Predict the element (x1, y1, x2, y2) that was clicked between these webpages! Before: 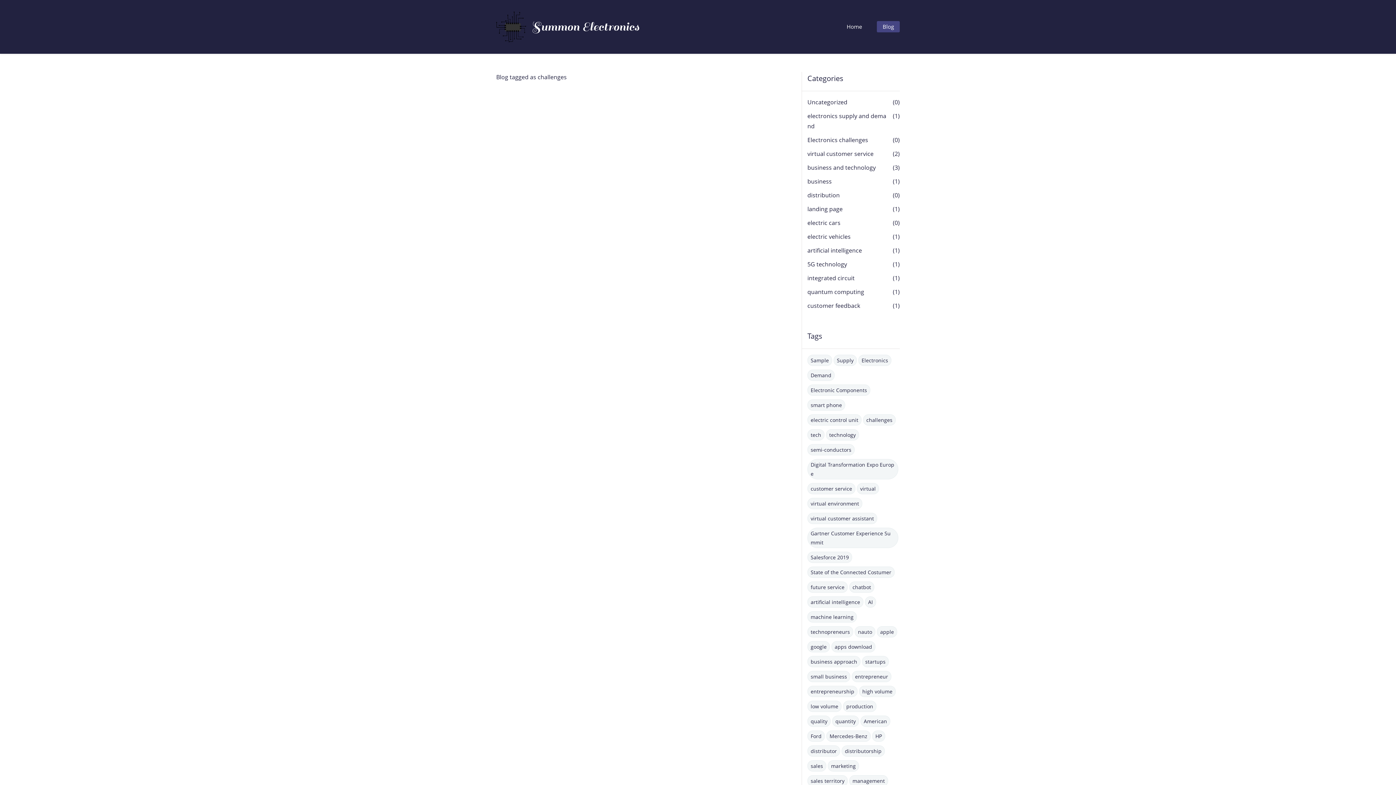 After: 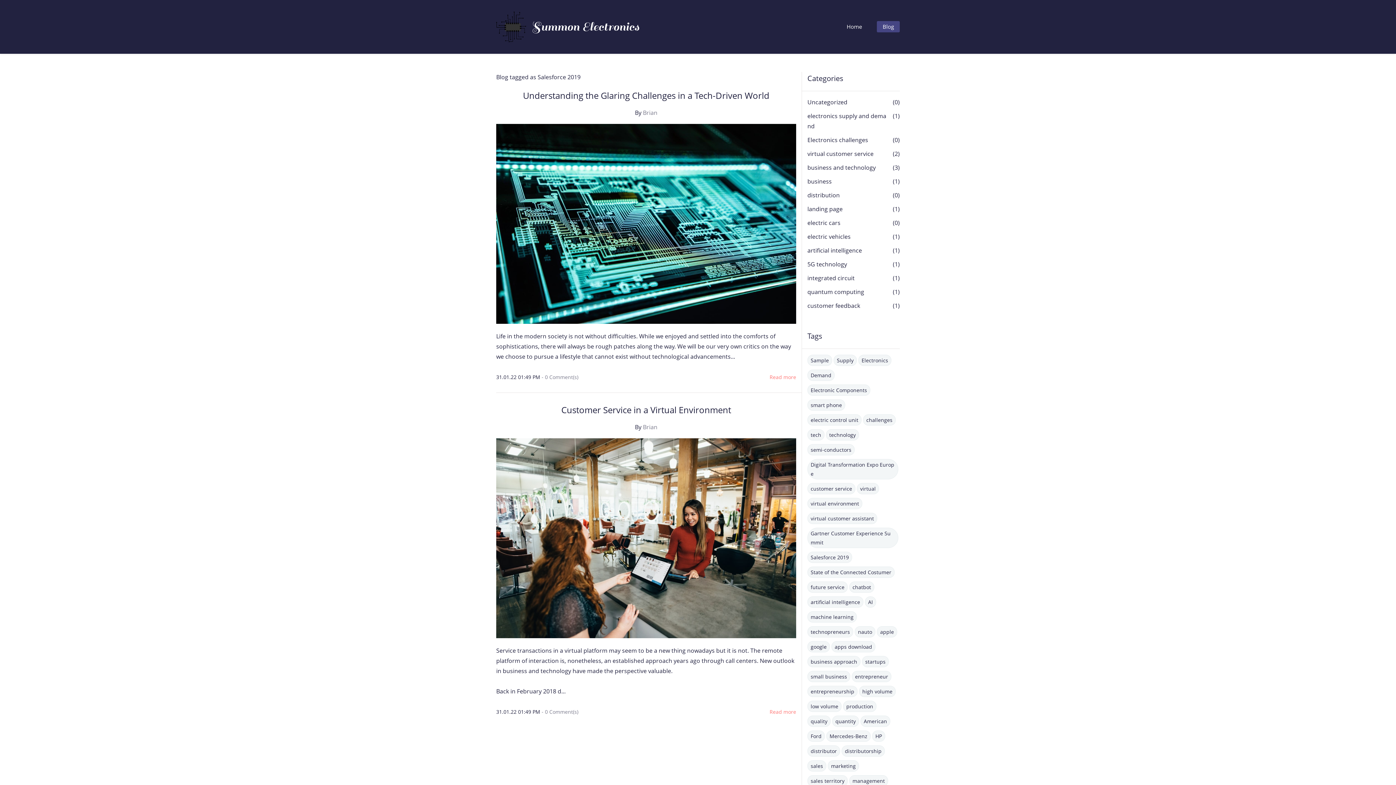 Action: label: Salesforce 2019 bbox: (810, 554, 849, 560)